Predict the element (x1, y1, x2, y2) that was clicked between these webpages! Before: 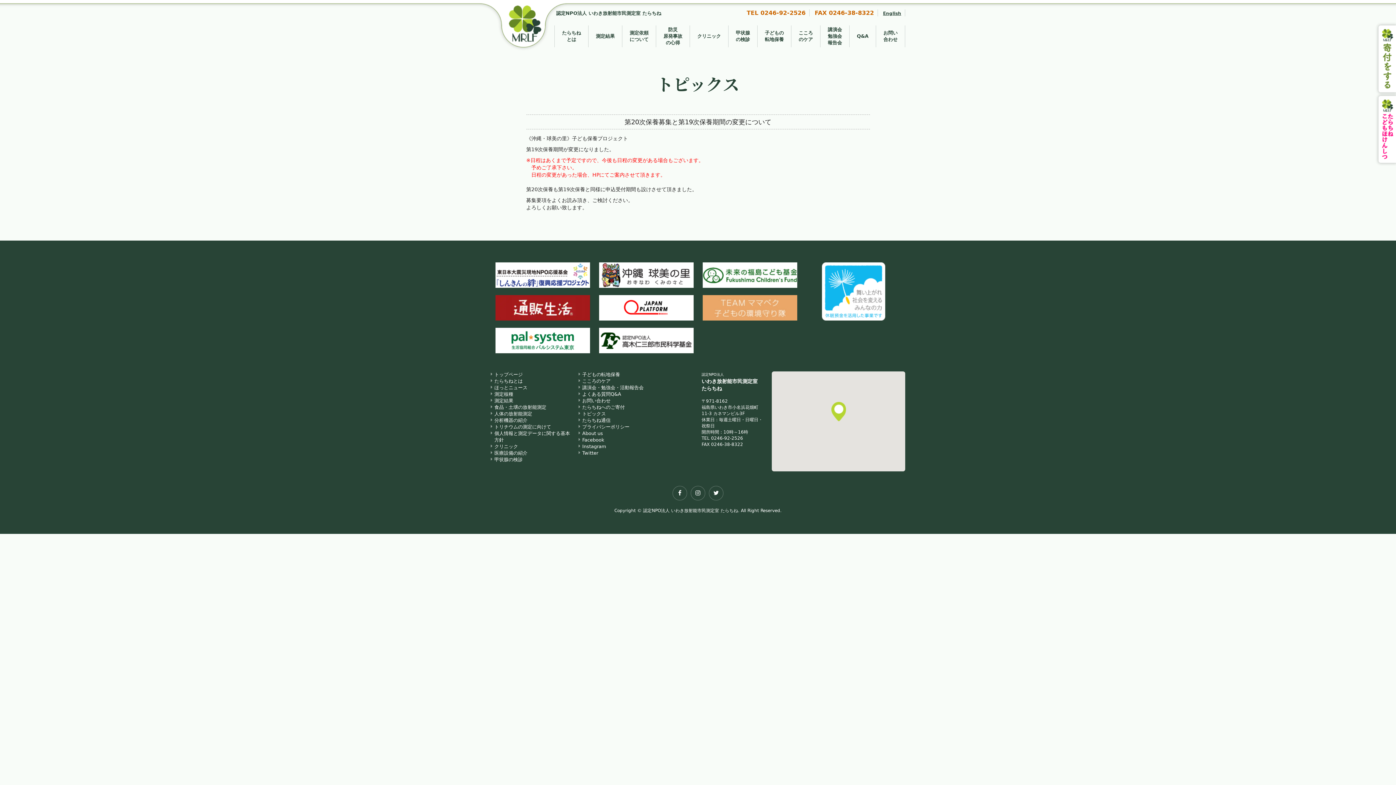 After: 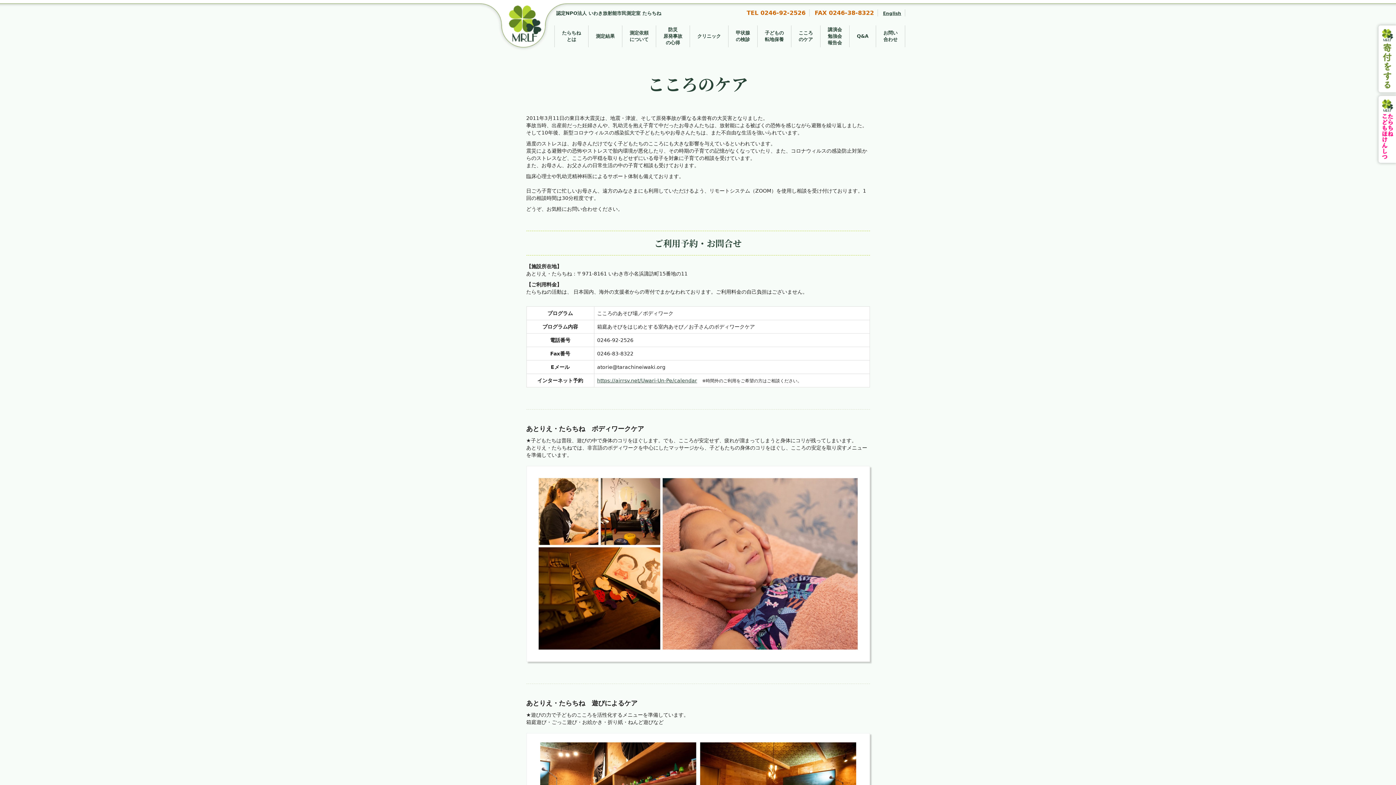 Action: bbox: (582, 378, 610, 384) label: こころのケア